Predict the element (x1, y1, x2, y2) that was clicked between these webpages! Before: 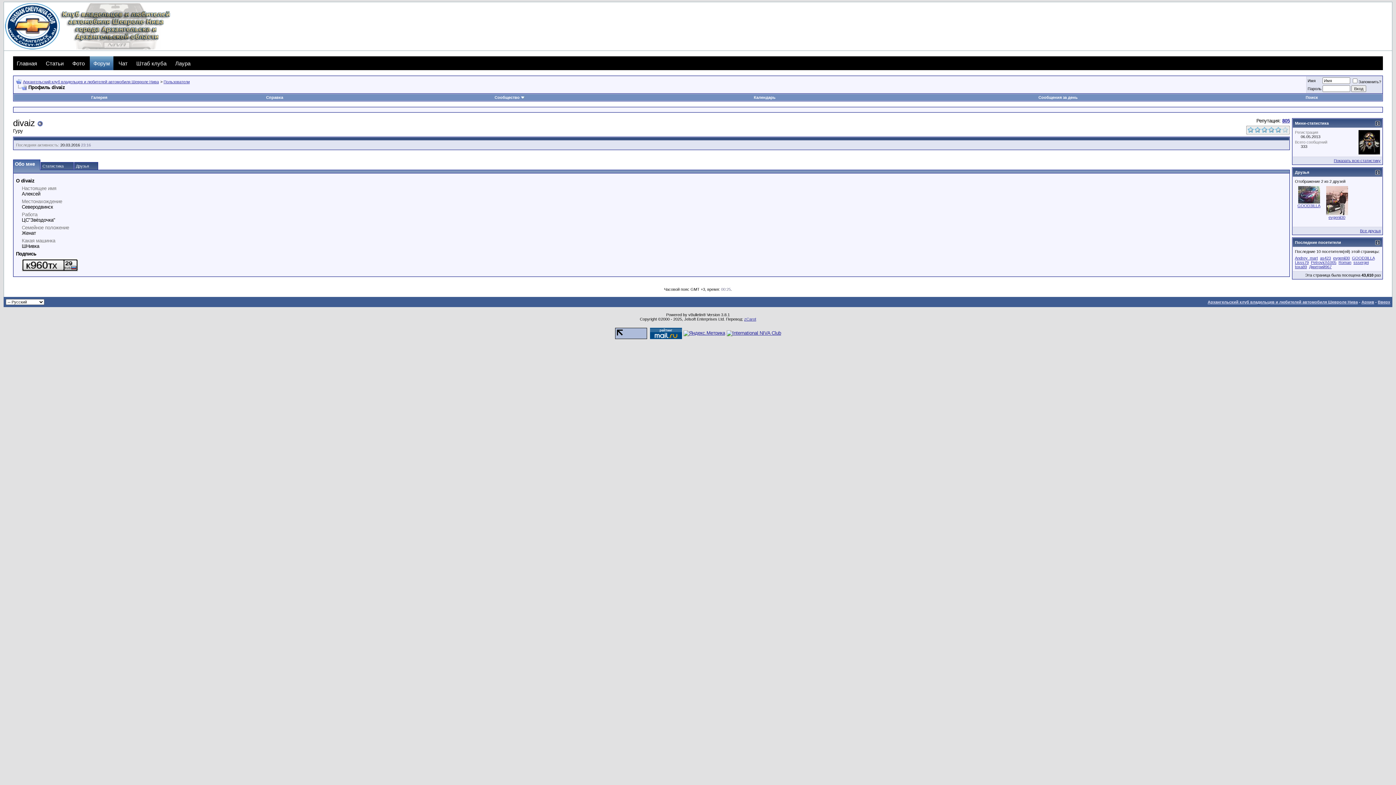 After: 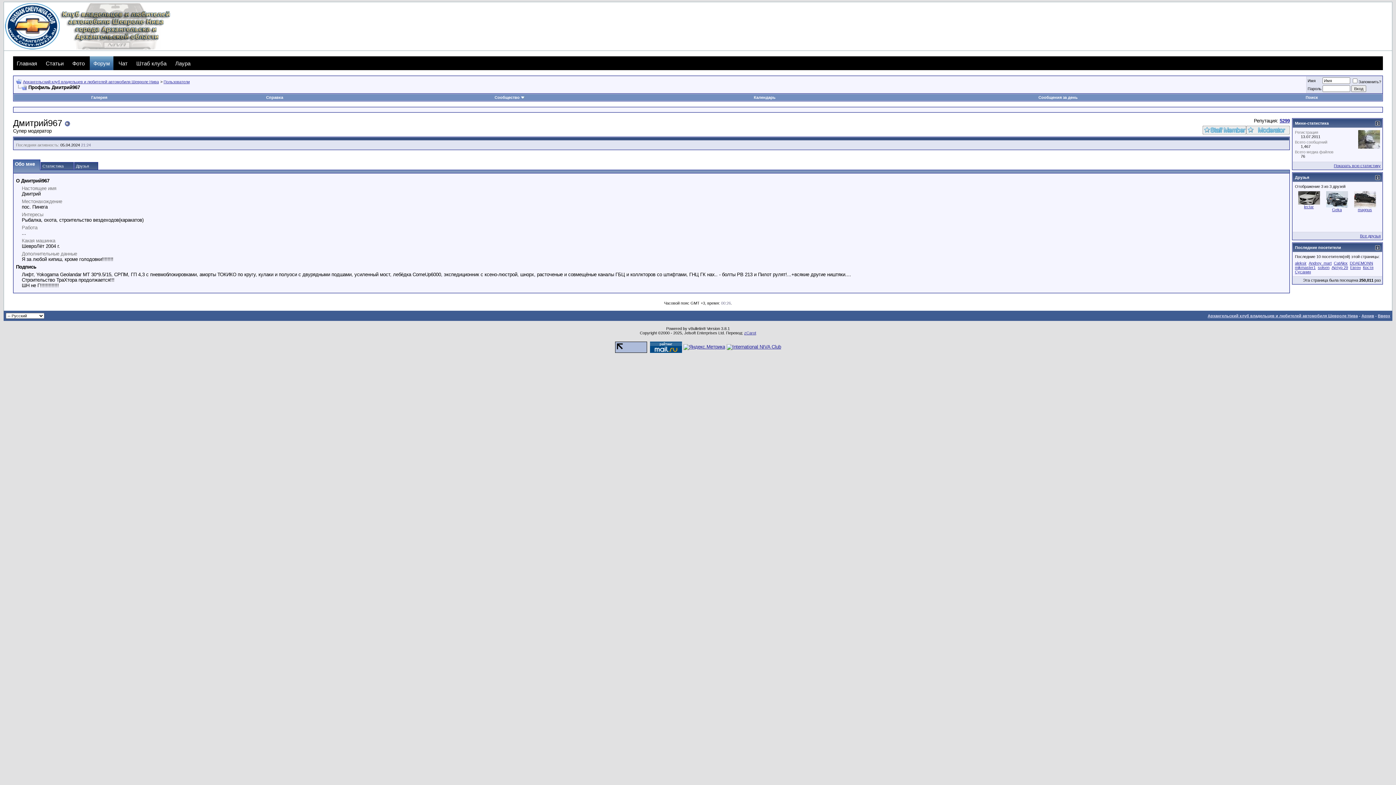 Action: bbox: (1309, 264, 1332, 269) label: Дмитрий967